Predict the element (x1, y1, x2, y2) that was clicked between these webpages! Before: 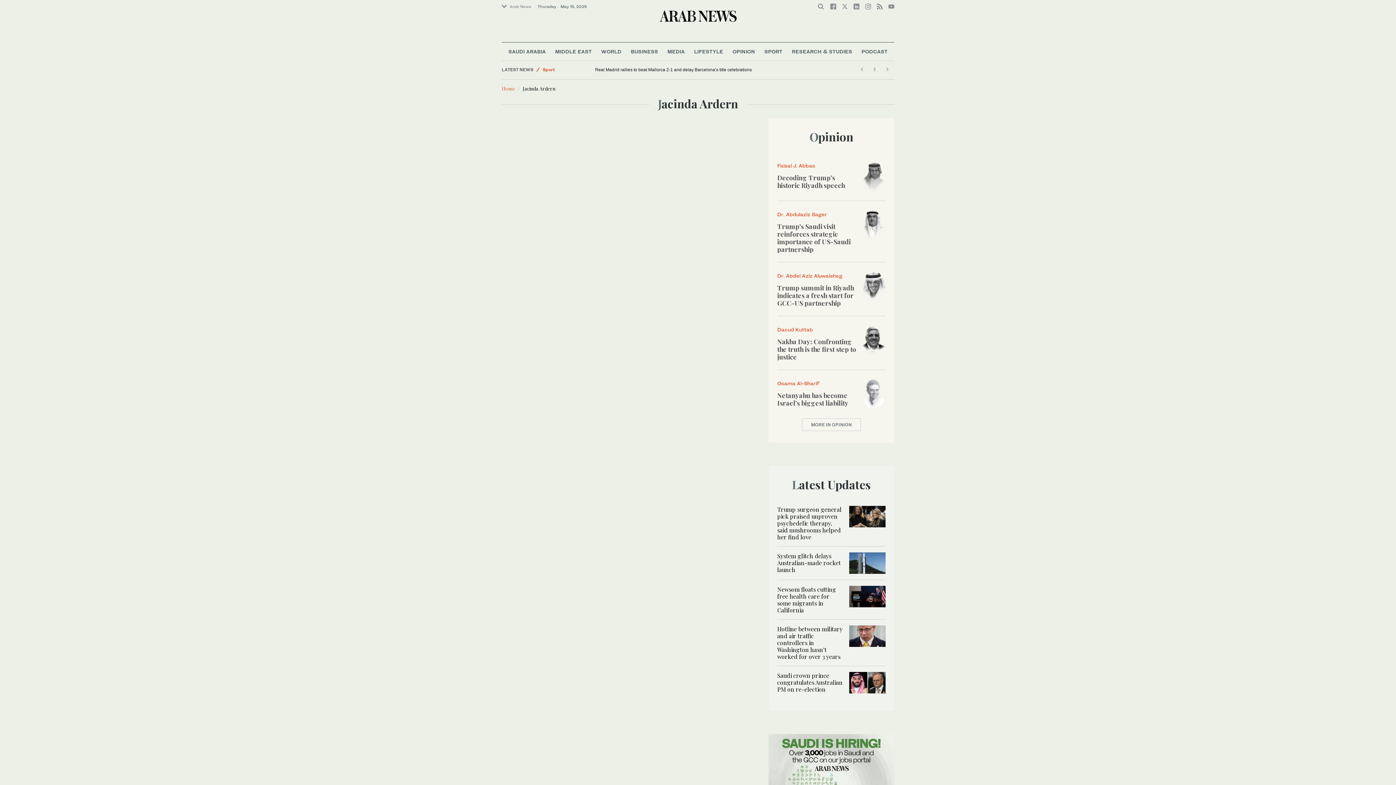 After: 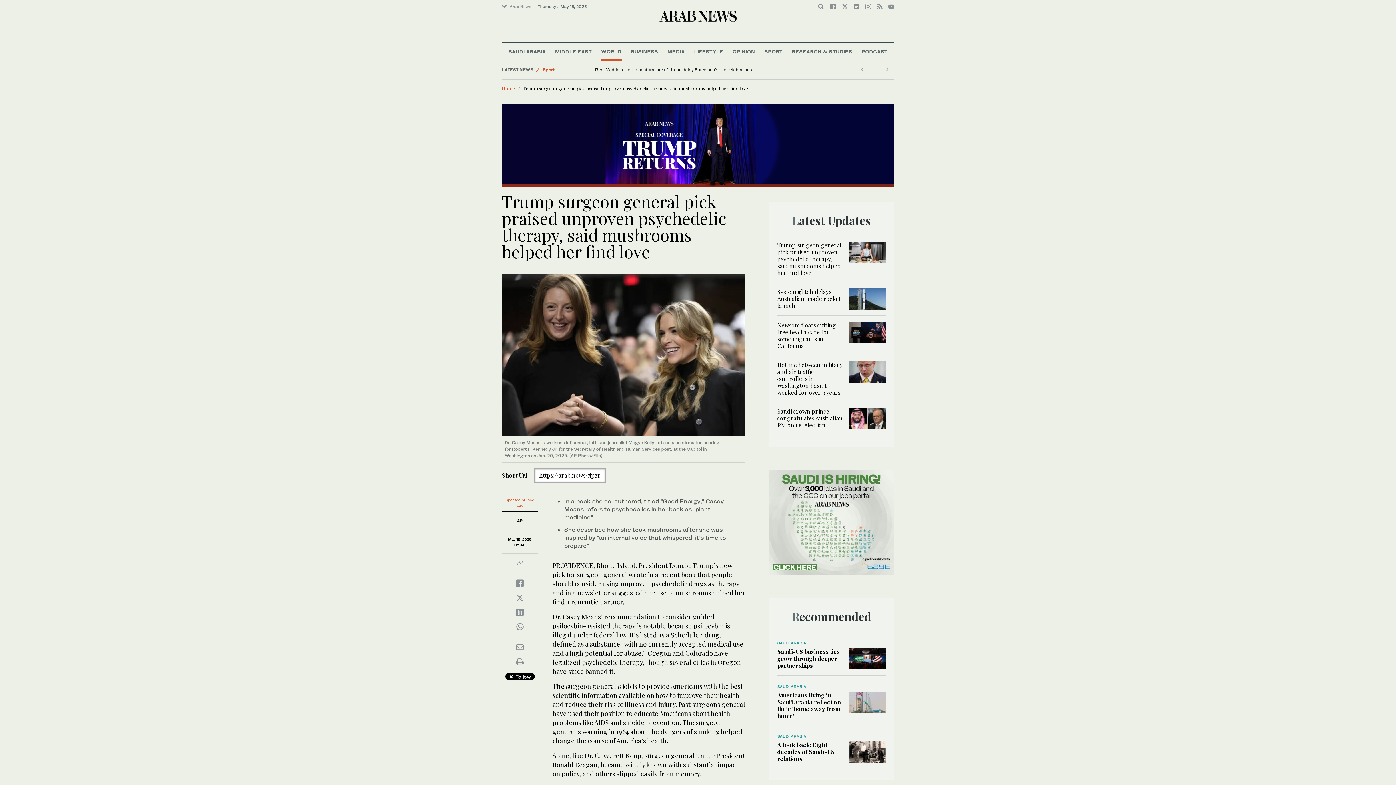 Action: bbox: (849, 512, 885, 520)